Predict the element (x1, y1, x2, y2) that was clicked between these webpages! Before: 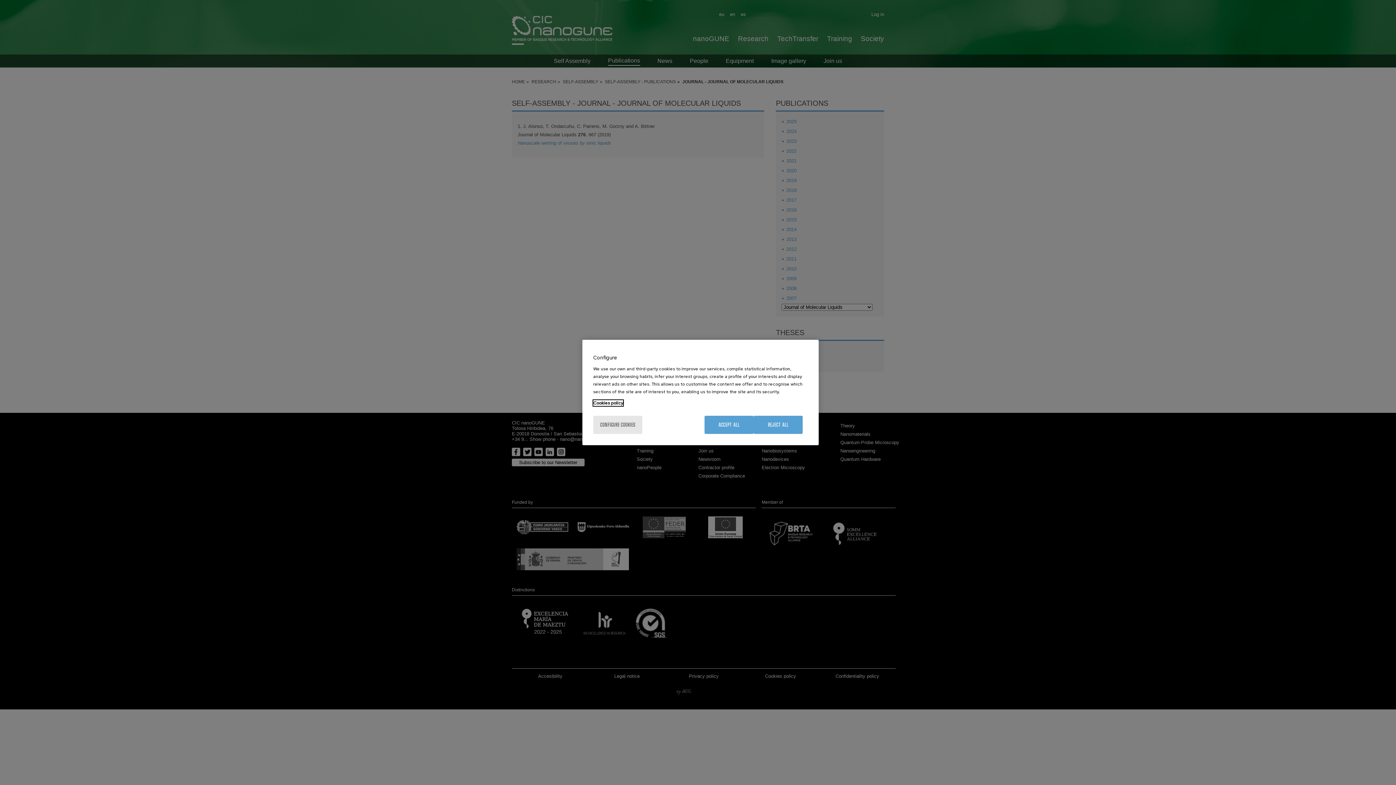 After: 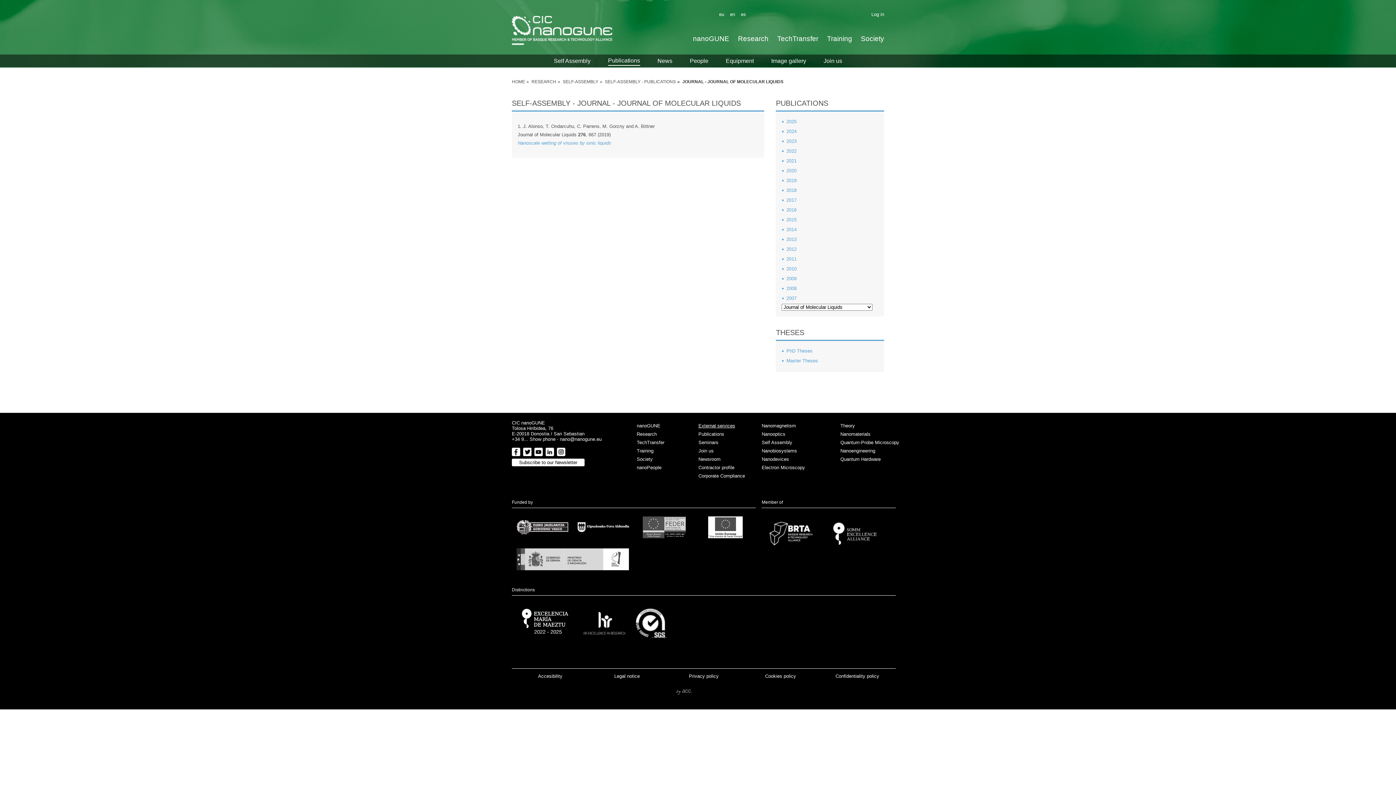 Action: label: ACCEPT ALL bbox: (704, 416, 753, 434)